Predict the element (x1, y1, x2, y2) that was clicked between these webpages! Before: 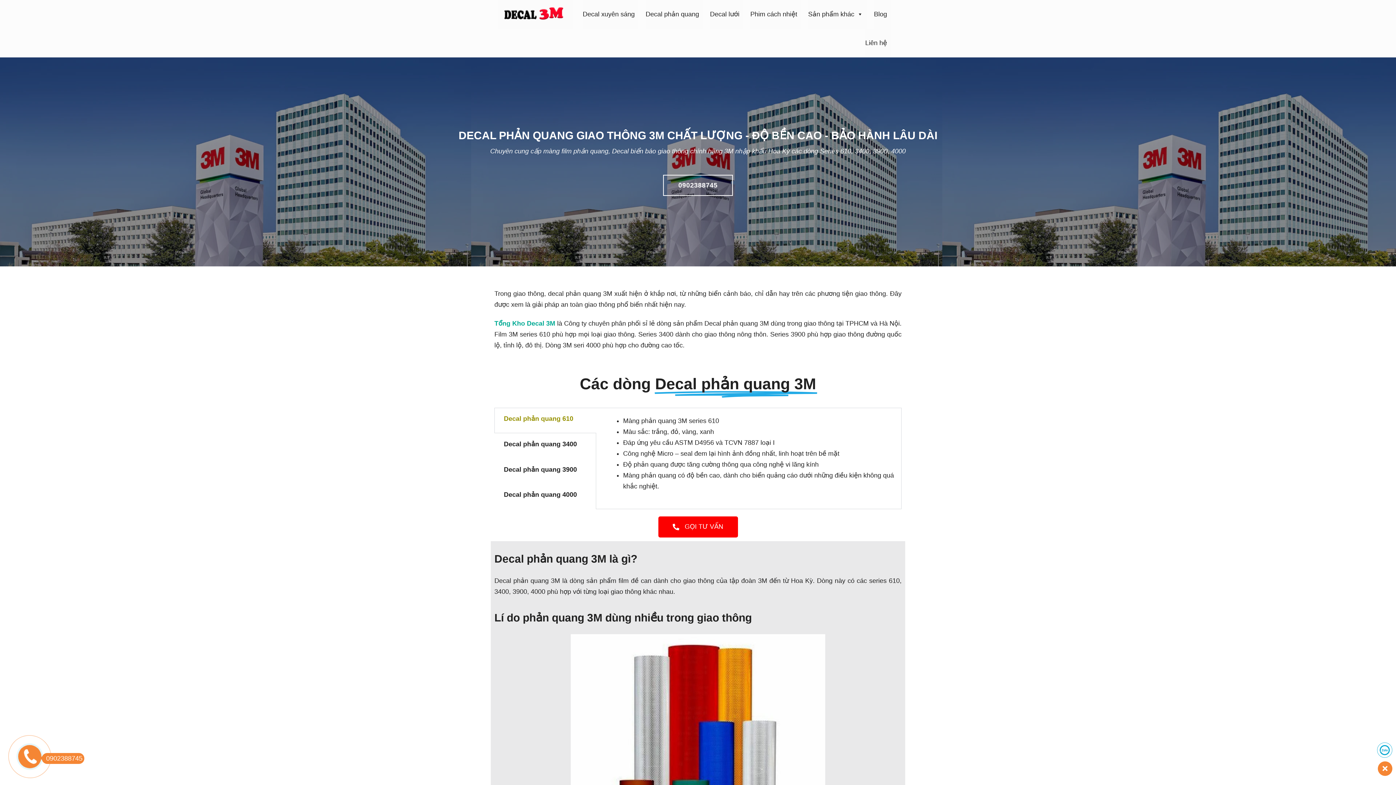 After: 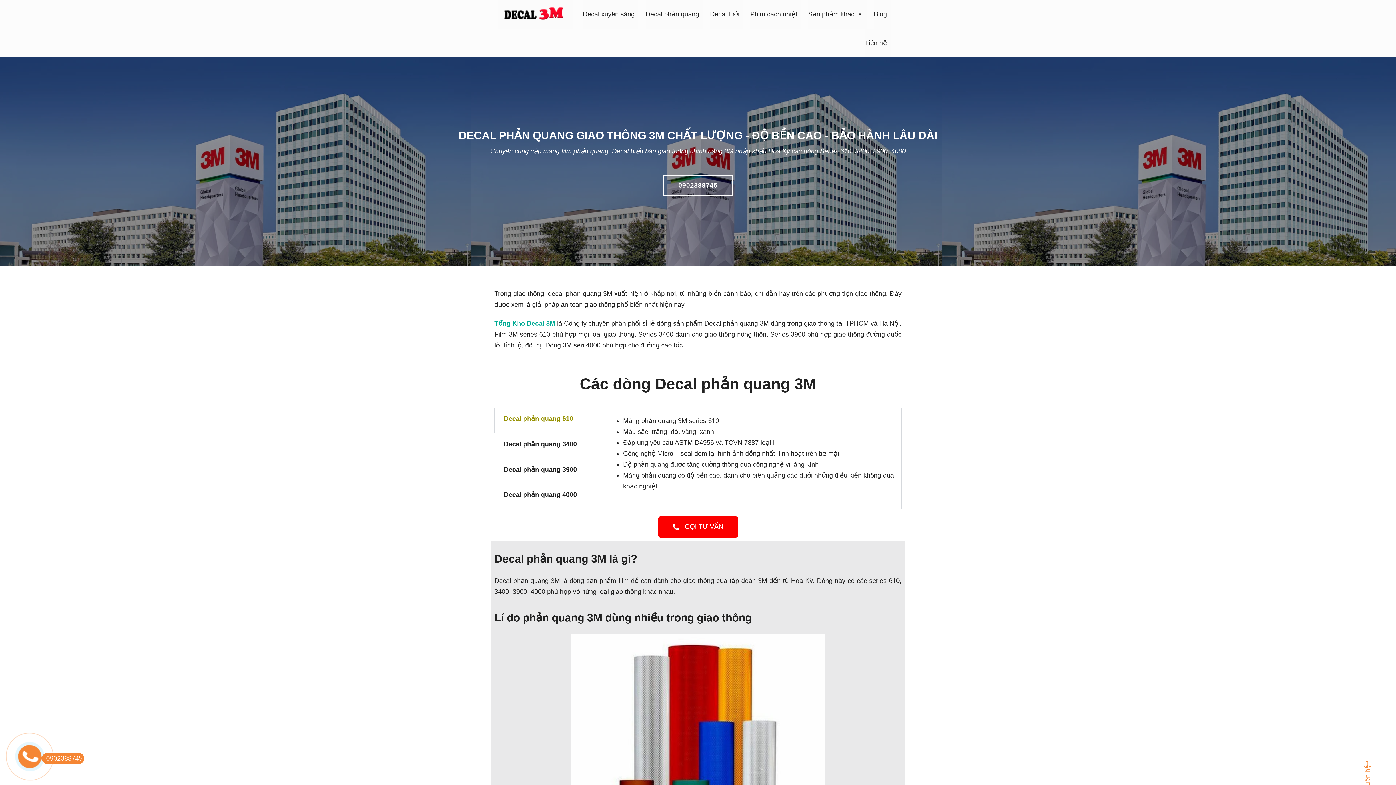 Action: bbox: (1377, 761, 1392, 776)